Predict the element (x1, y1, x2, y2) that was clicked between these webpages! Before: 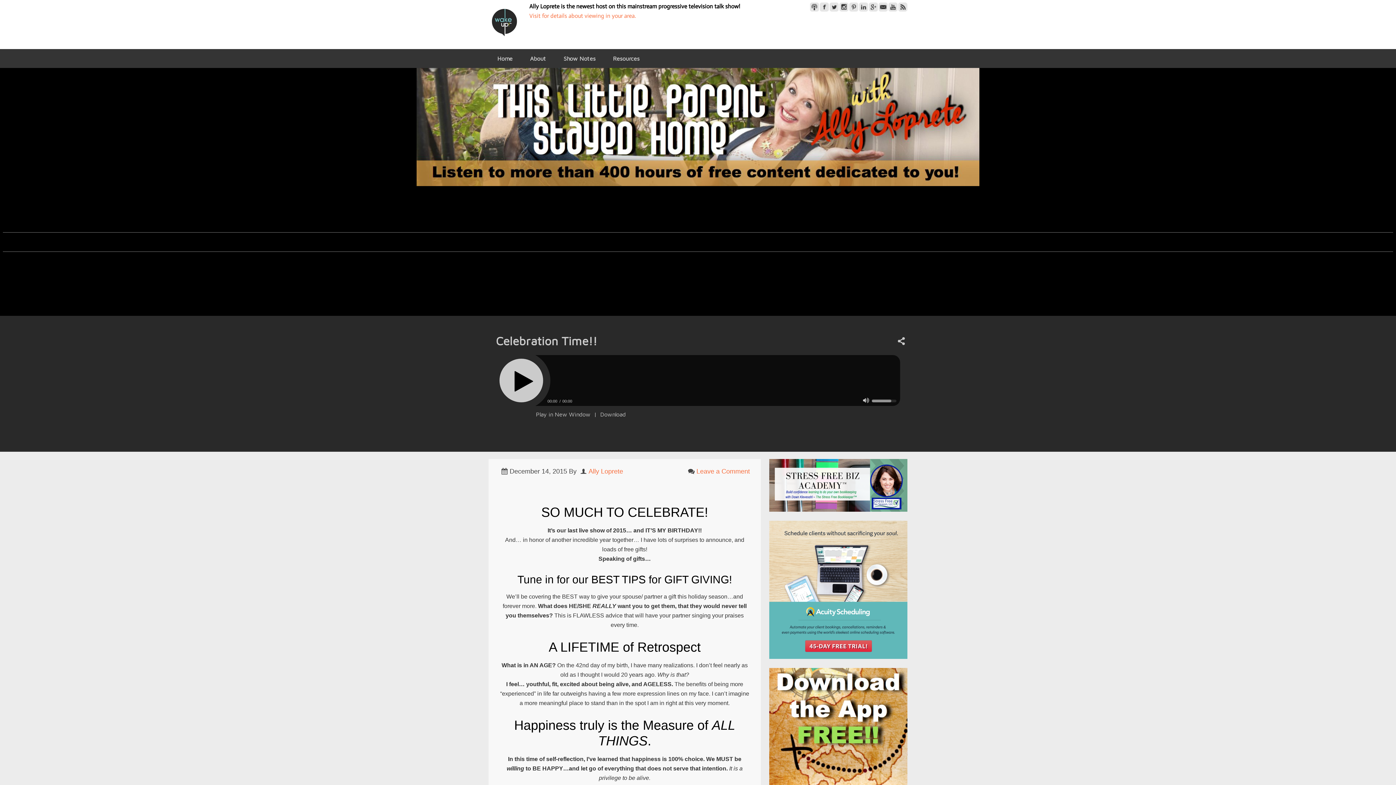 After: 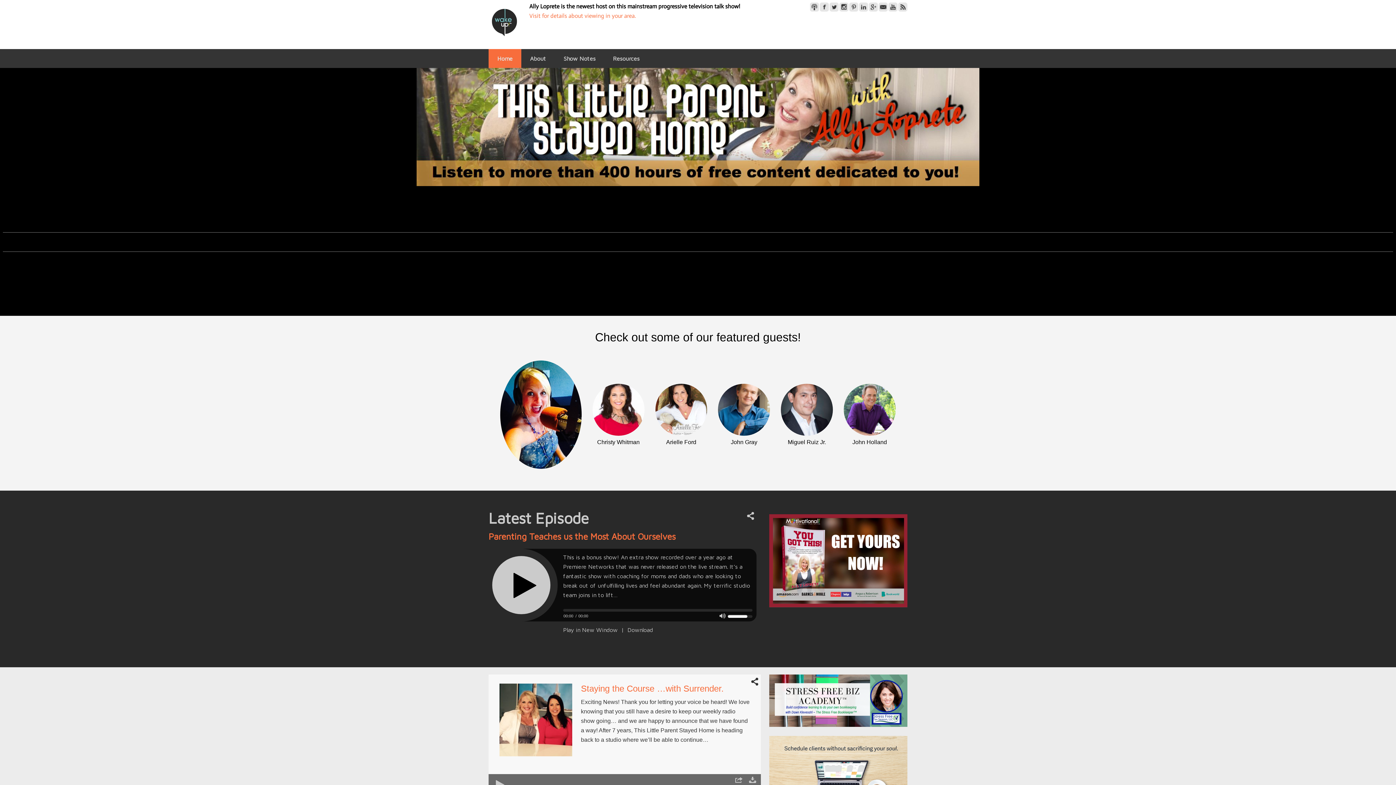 Action: bbox: (488, 49, 521, 67) label: Home